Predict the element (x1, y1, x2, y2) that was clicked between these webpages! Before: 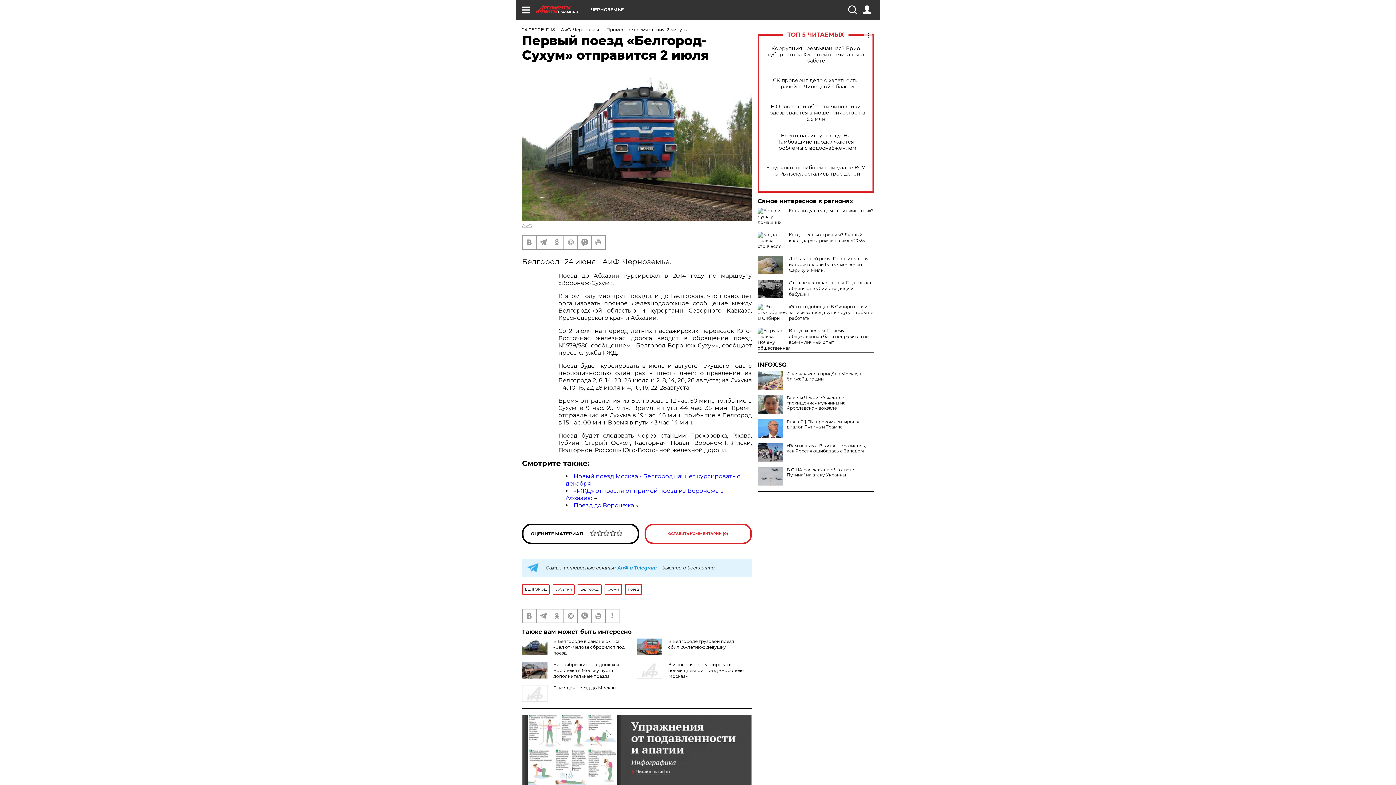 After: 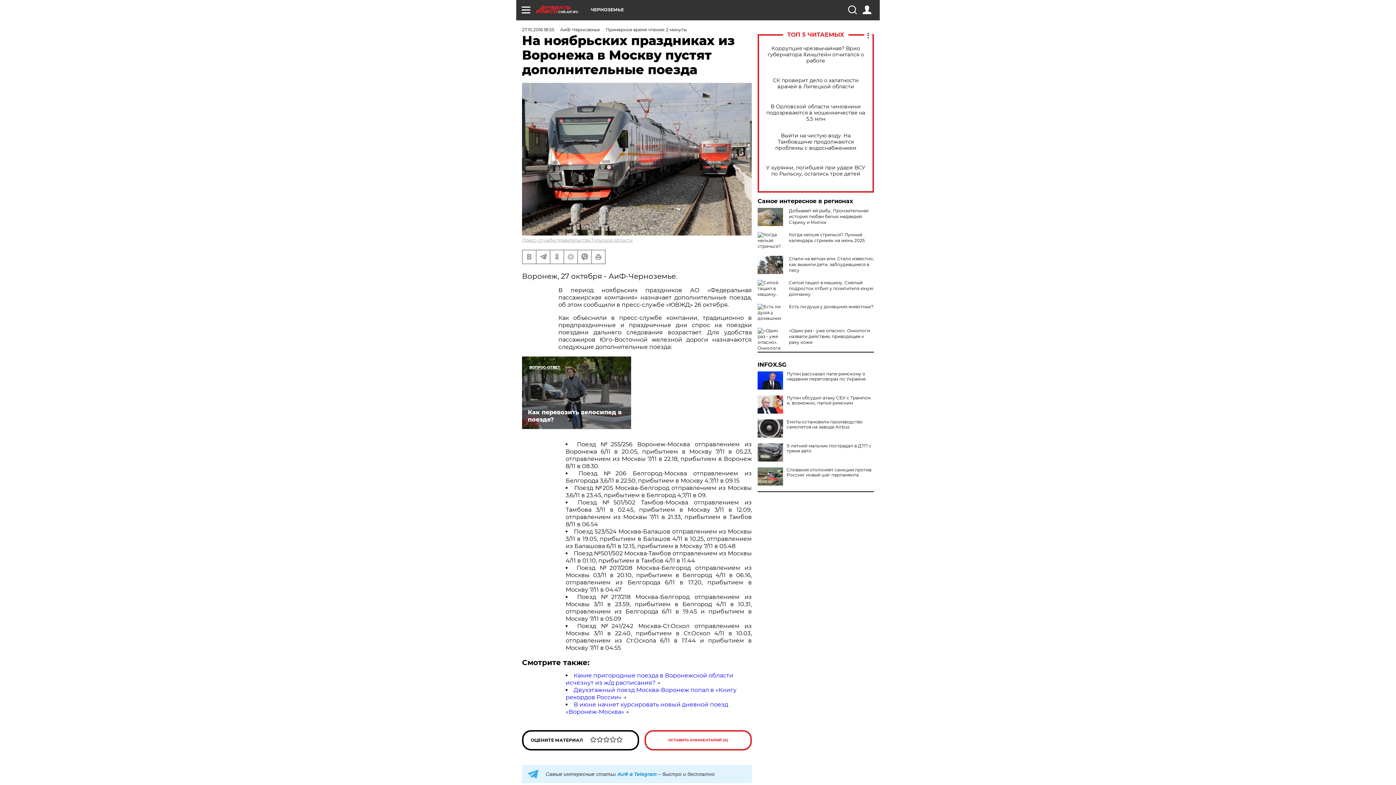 Action: bbox: (553, 662, 621, 679) label: На ноябрьских праздниках из Воронежа в Москву пустят дополнительные поезда